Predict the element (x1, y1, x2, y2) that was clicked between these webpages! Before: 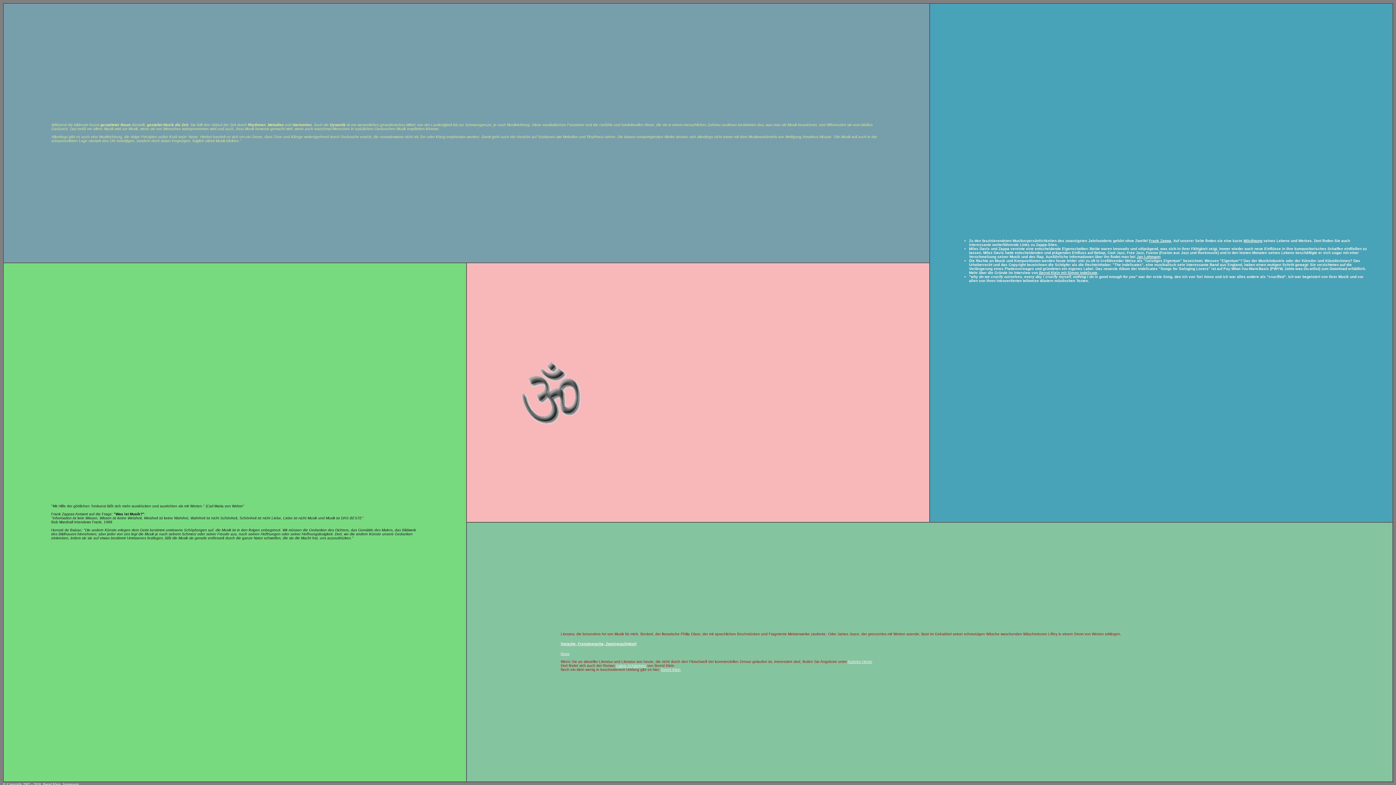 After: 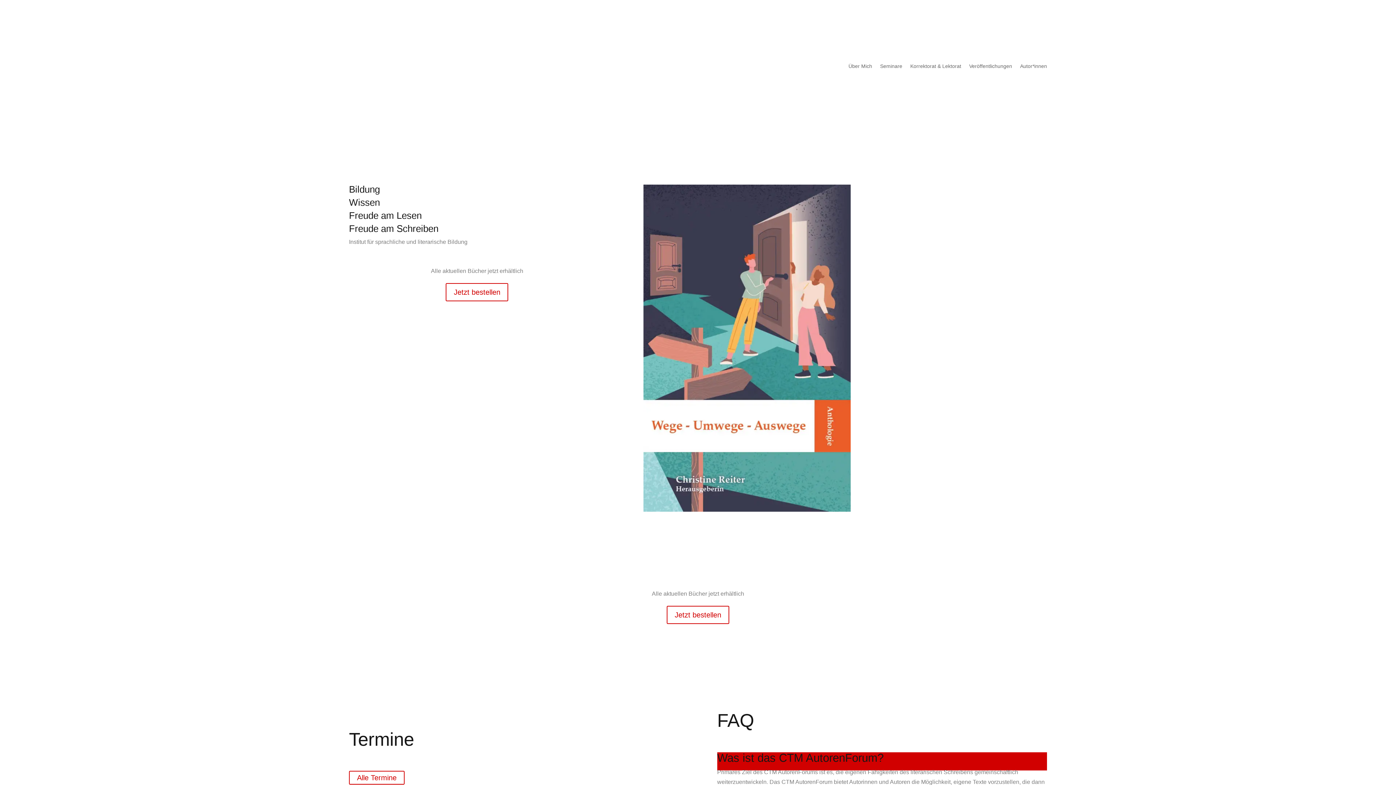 Action: label: Galois Schweigen bbox: (616, 664, 646, 668)